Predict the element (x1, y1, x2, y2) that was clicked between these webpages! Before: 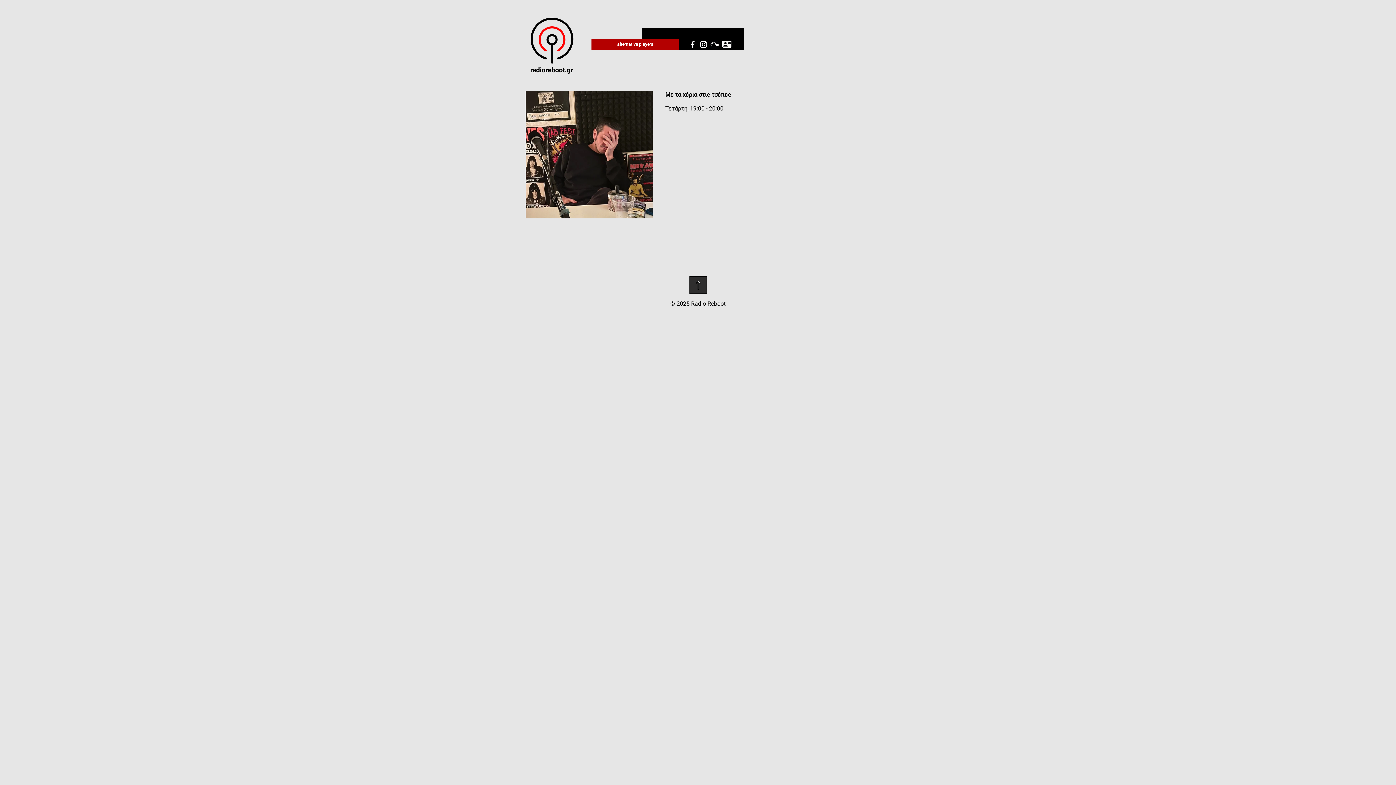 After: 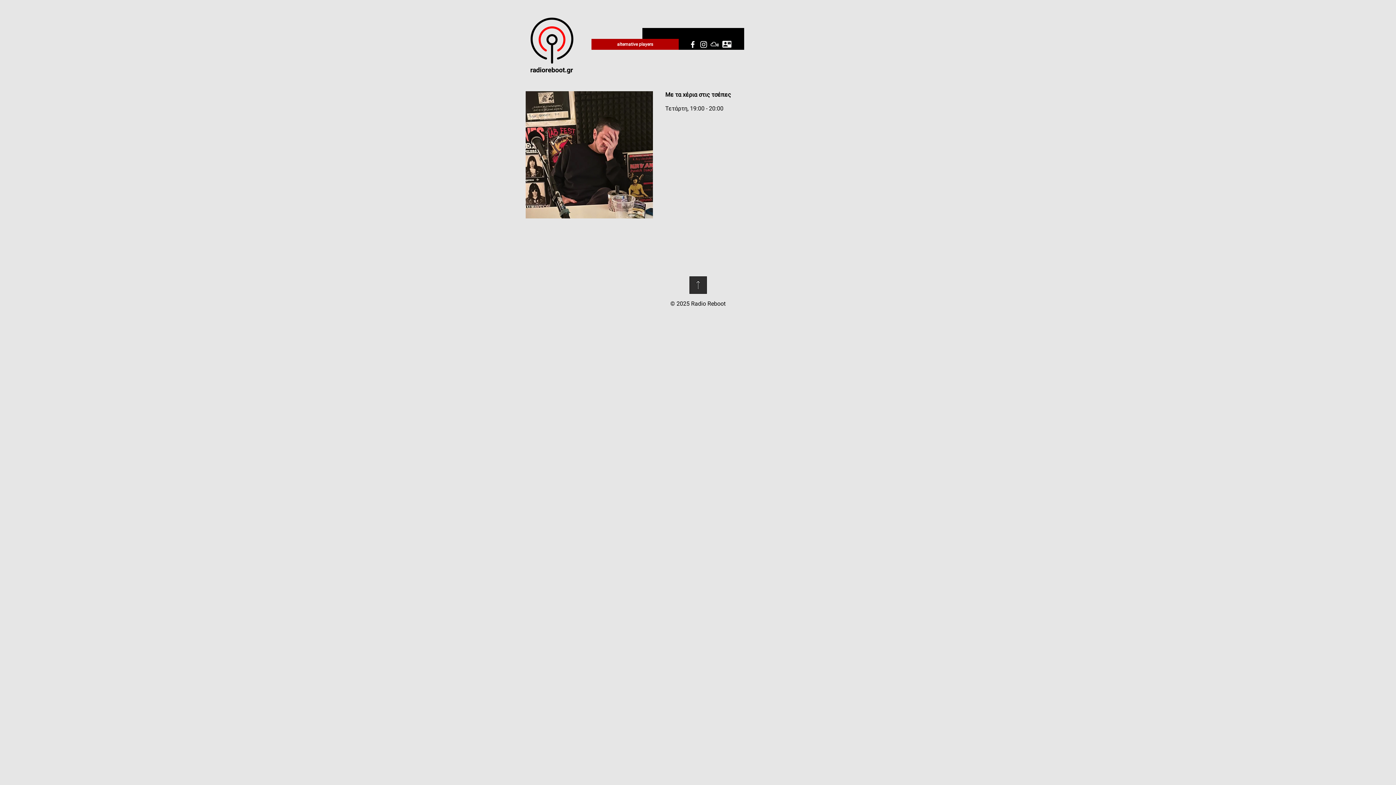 Action: bbox: (699, 40, 708, 49) label: instagram